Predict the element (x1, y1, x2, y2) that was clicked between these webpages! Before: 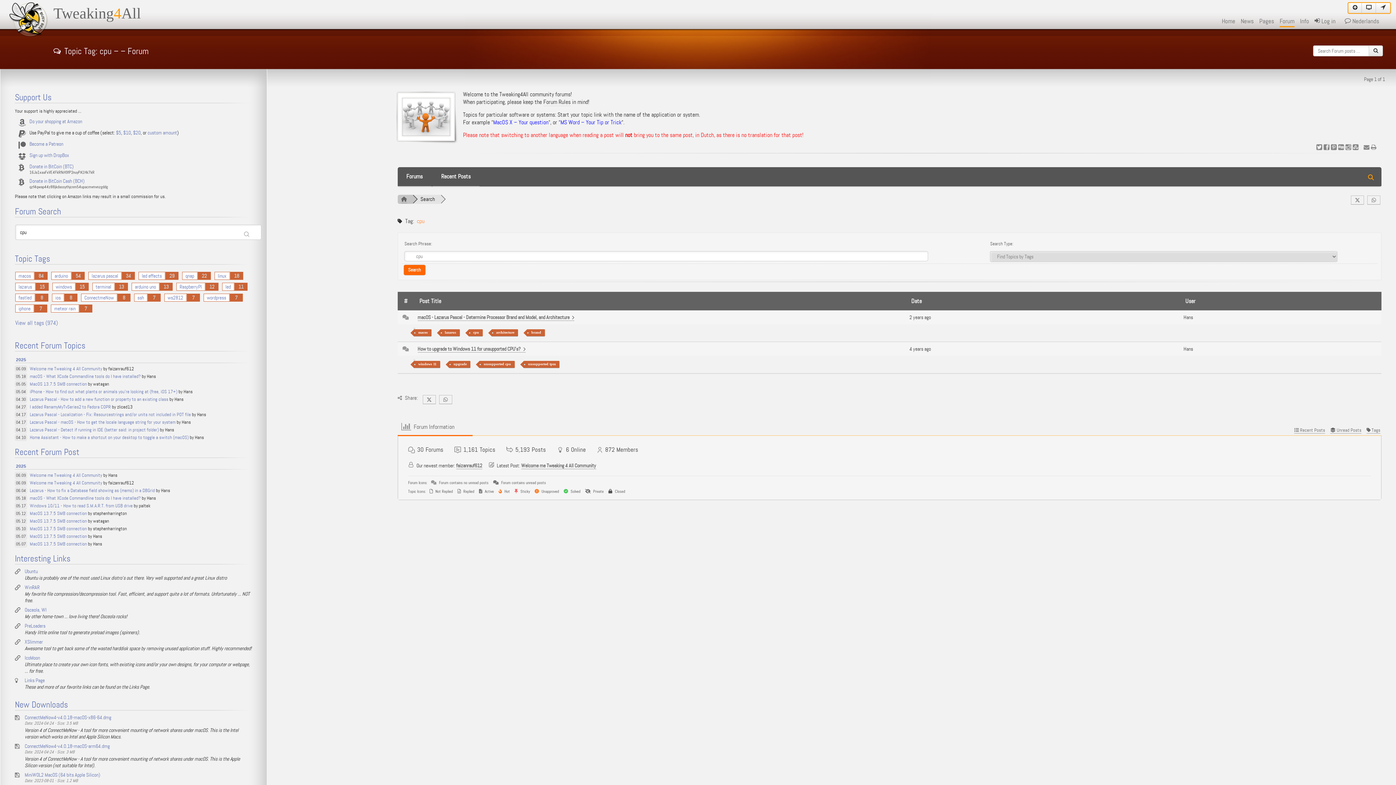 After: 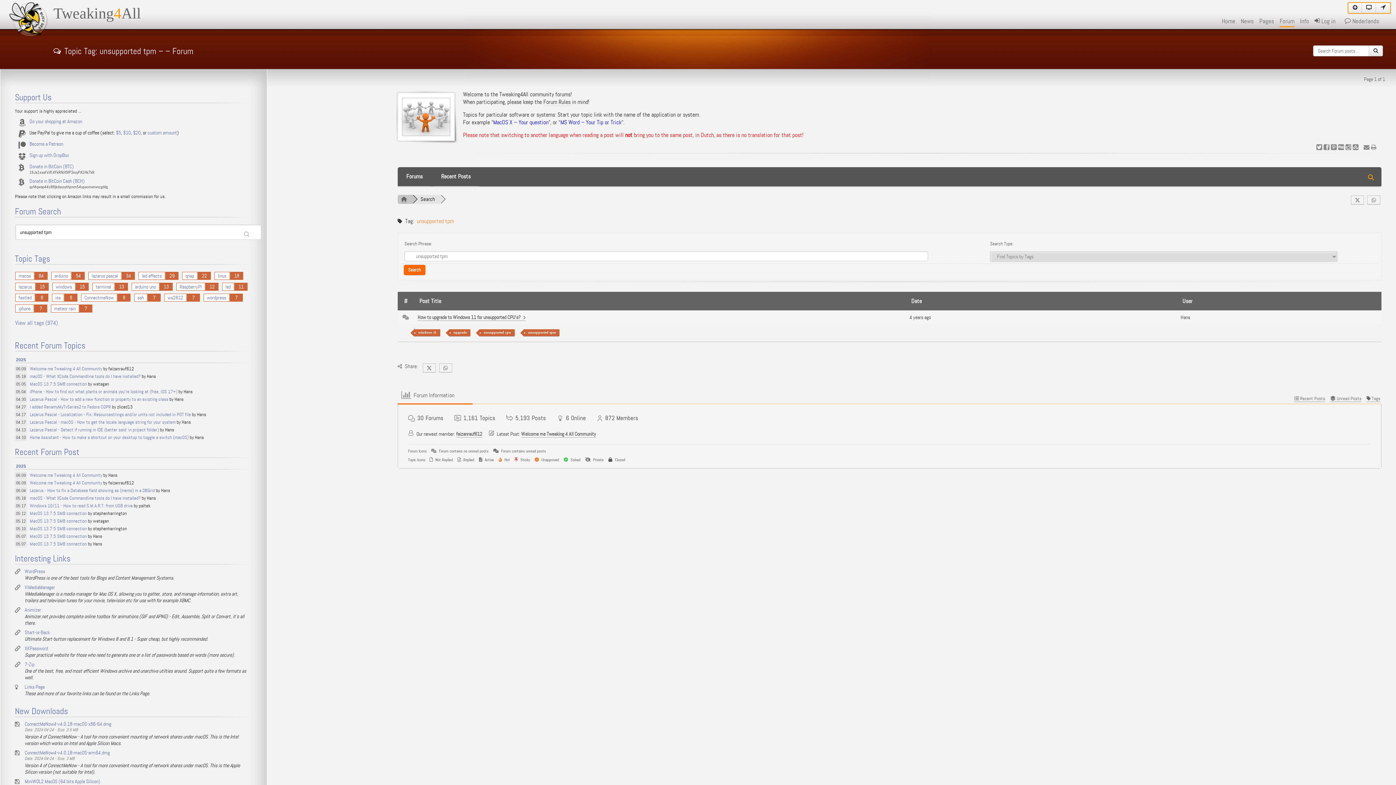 Action: bbox: (523, 361, 559, 368) label: unsupported tpm